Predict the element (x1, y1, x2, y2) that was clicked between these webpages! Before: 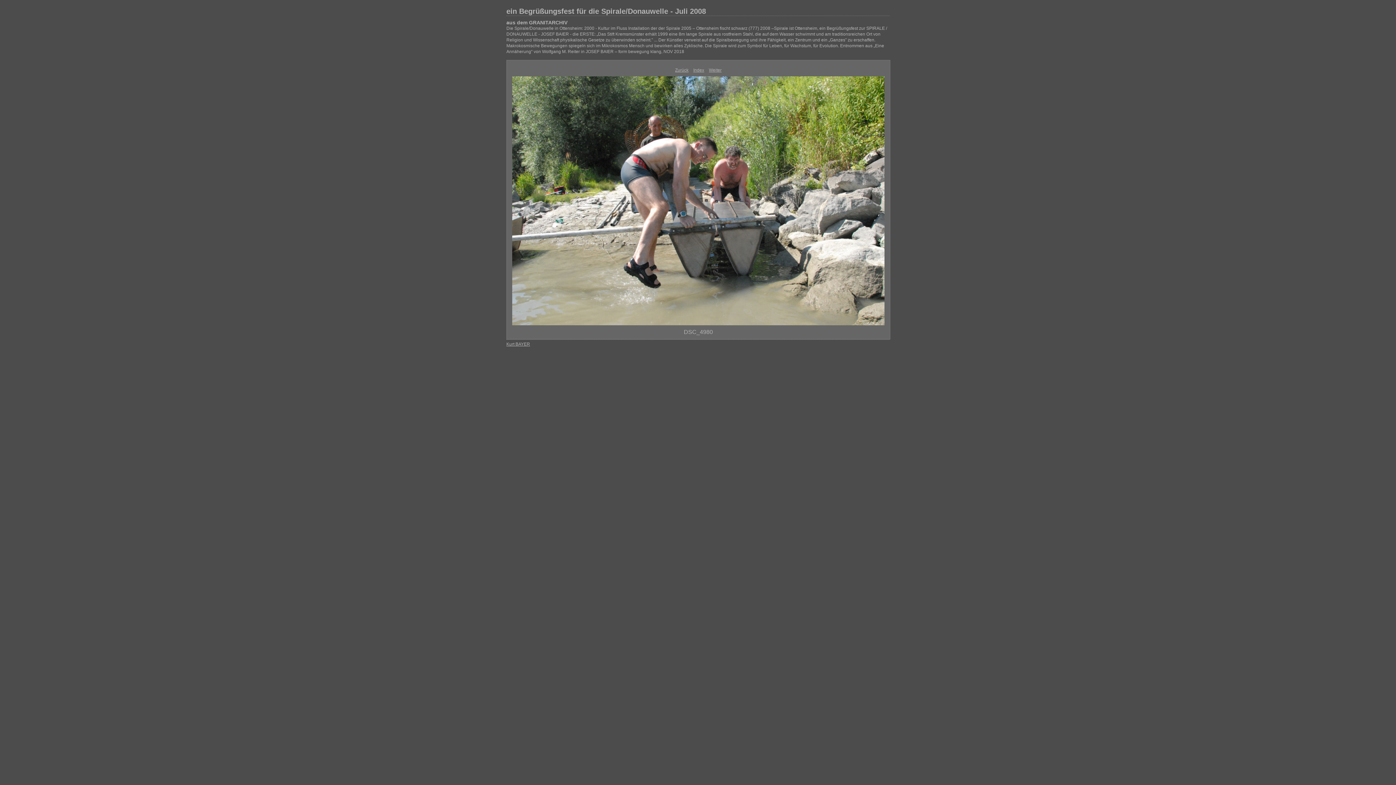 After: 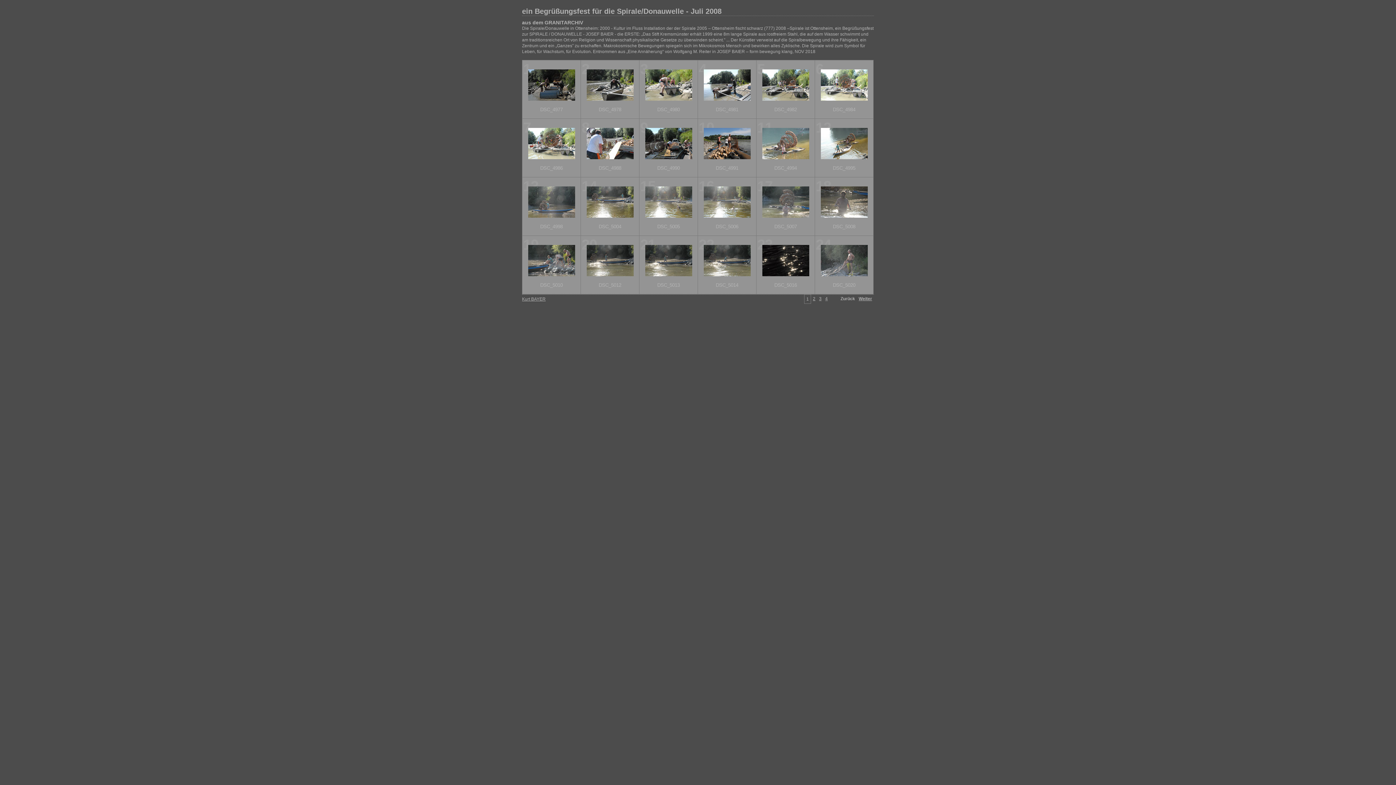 Action: bbox: (512, 321, 884, 326)